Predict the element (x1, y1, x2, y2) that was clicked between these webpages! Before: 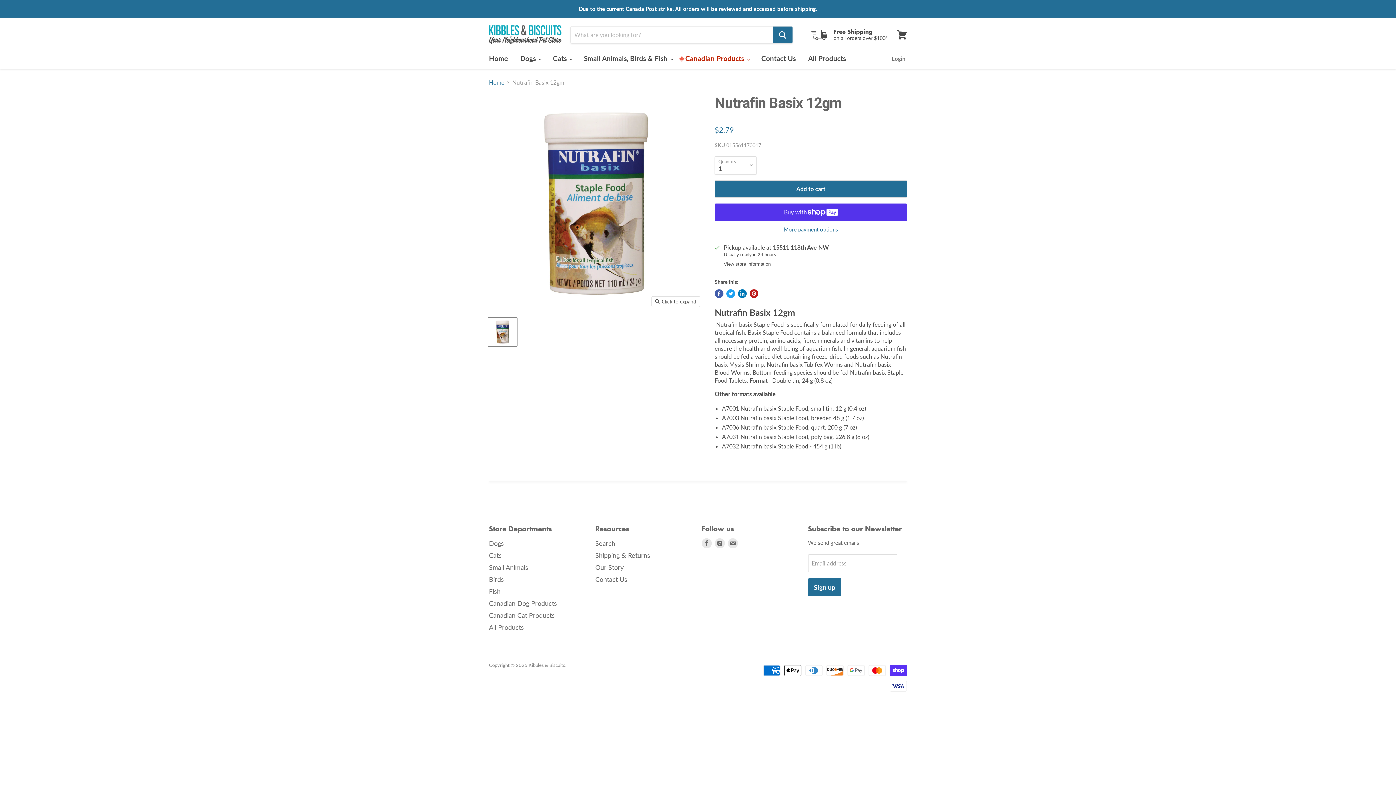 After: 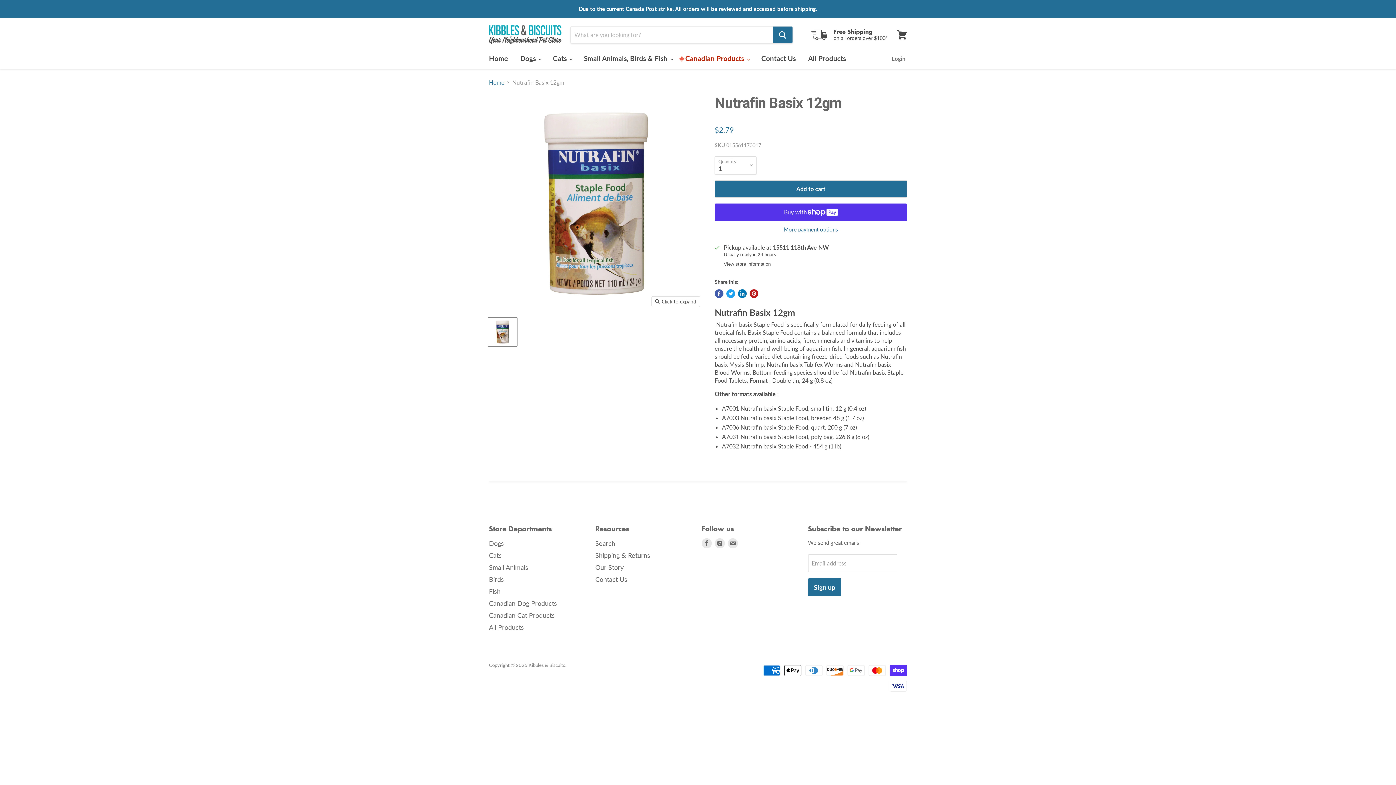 Action: label: Nutrafin Basix 12gm thumbnail bbox: (488, 317, 517, 346)